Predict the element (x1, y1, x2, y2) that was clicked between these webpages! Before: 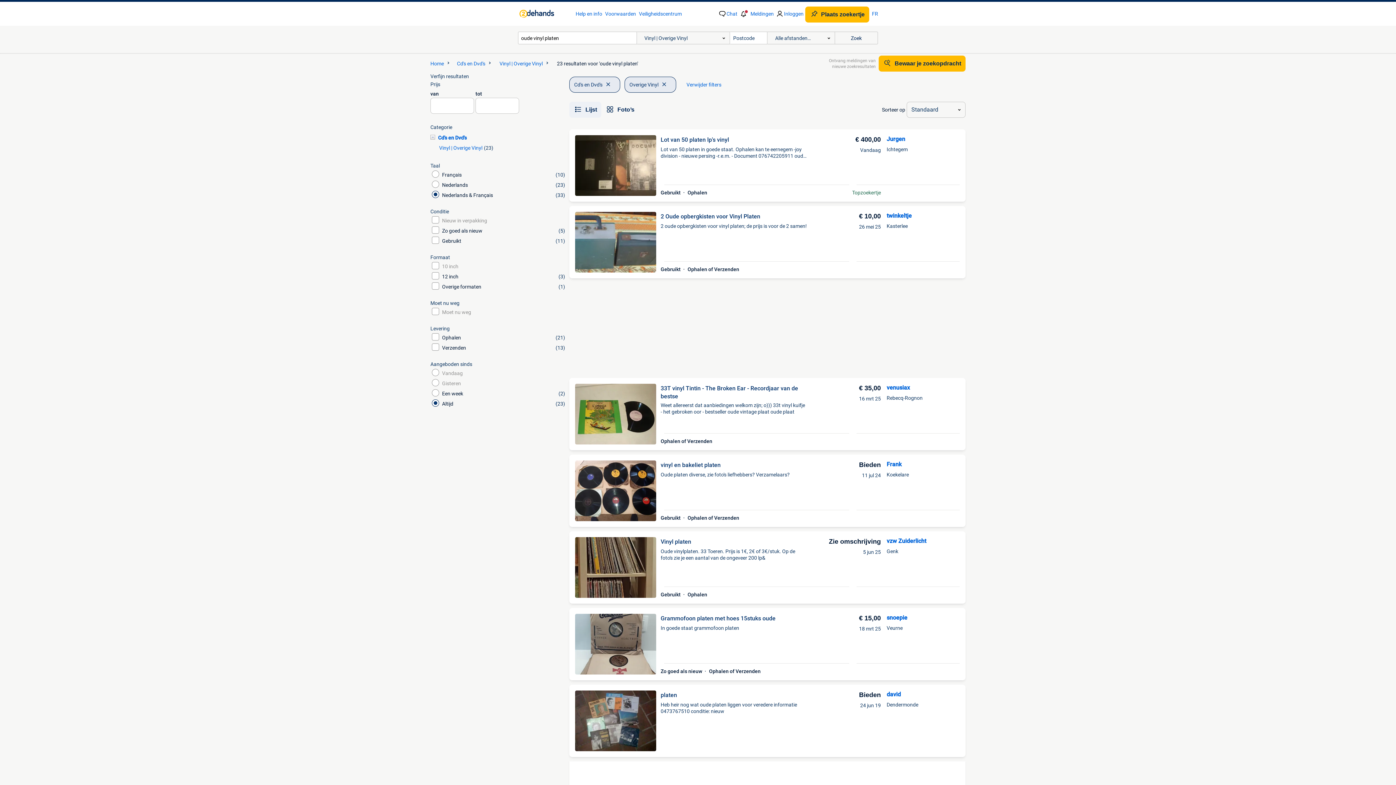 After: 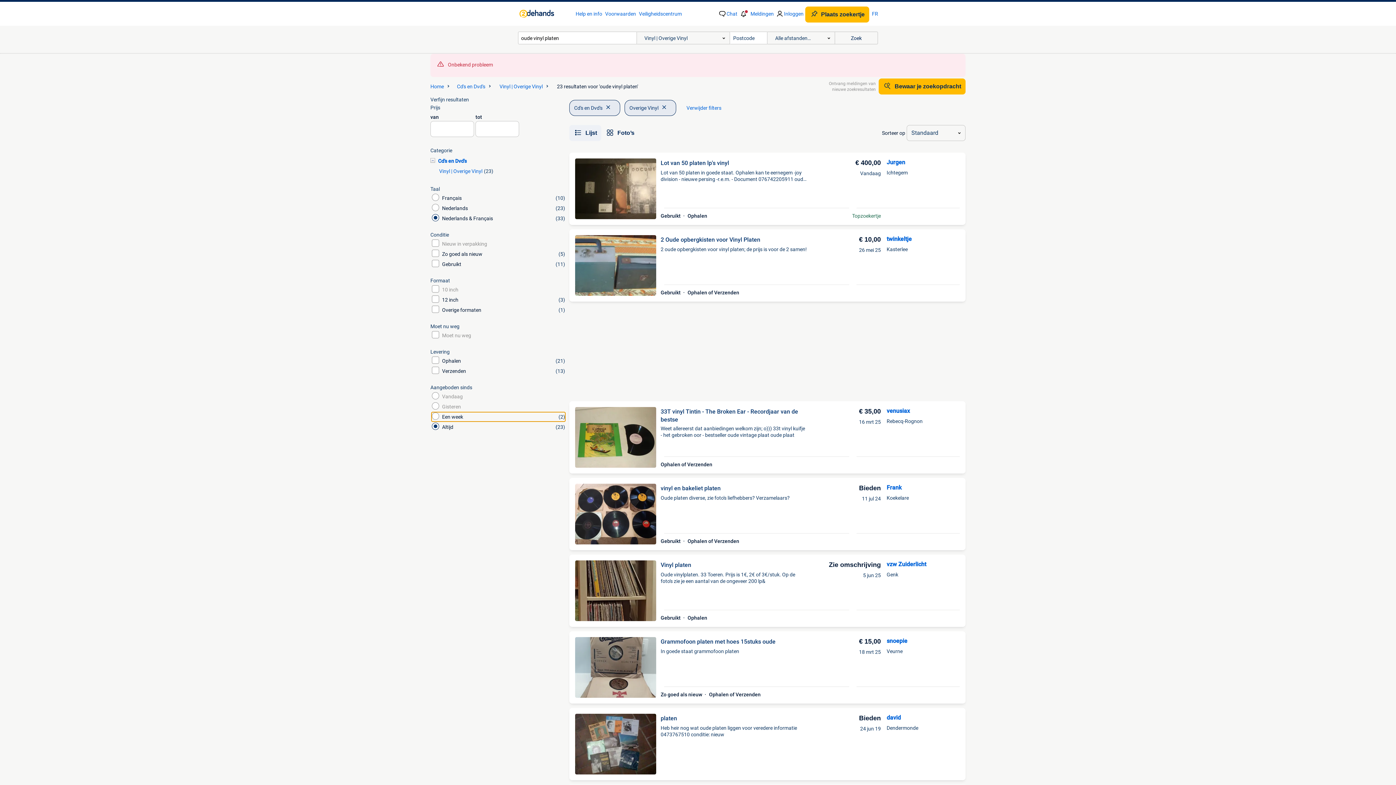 Action: bbox: (430, 389, 566, 398) label: Een week
(2)